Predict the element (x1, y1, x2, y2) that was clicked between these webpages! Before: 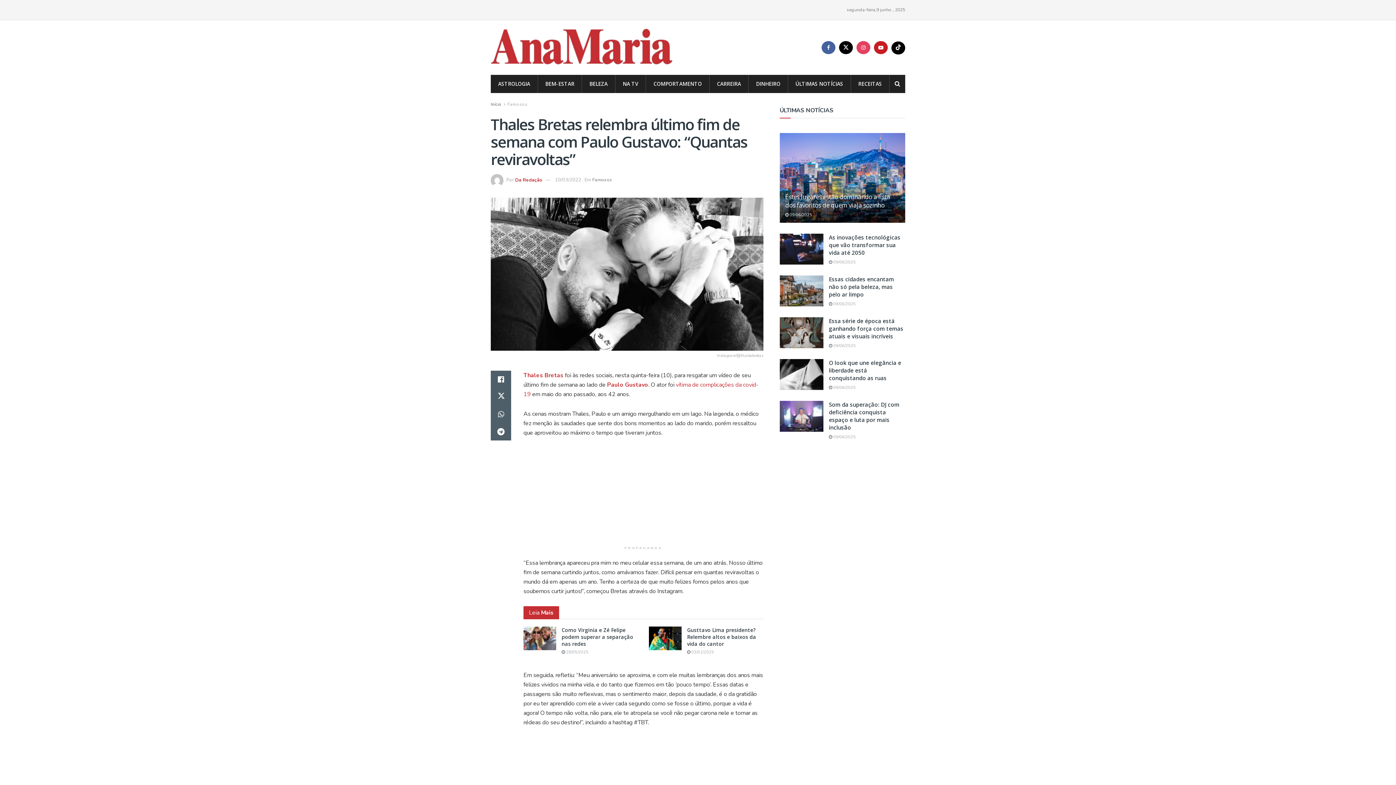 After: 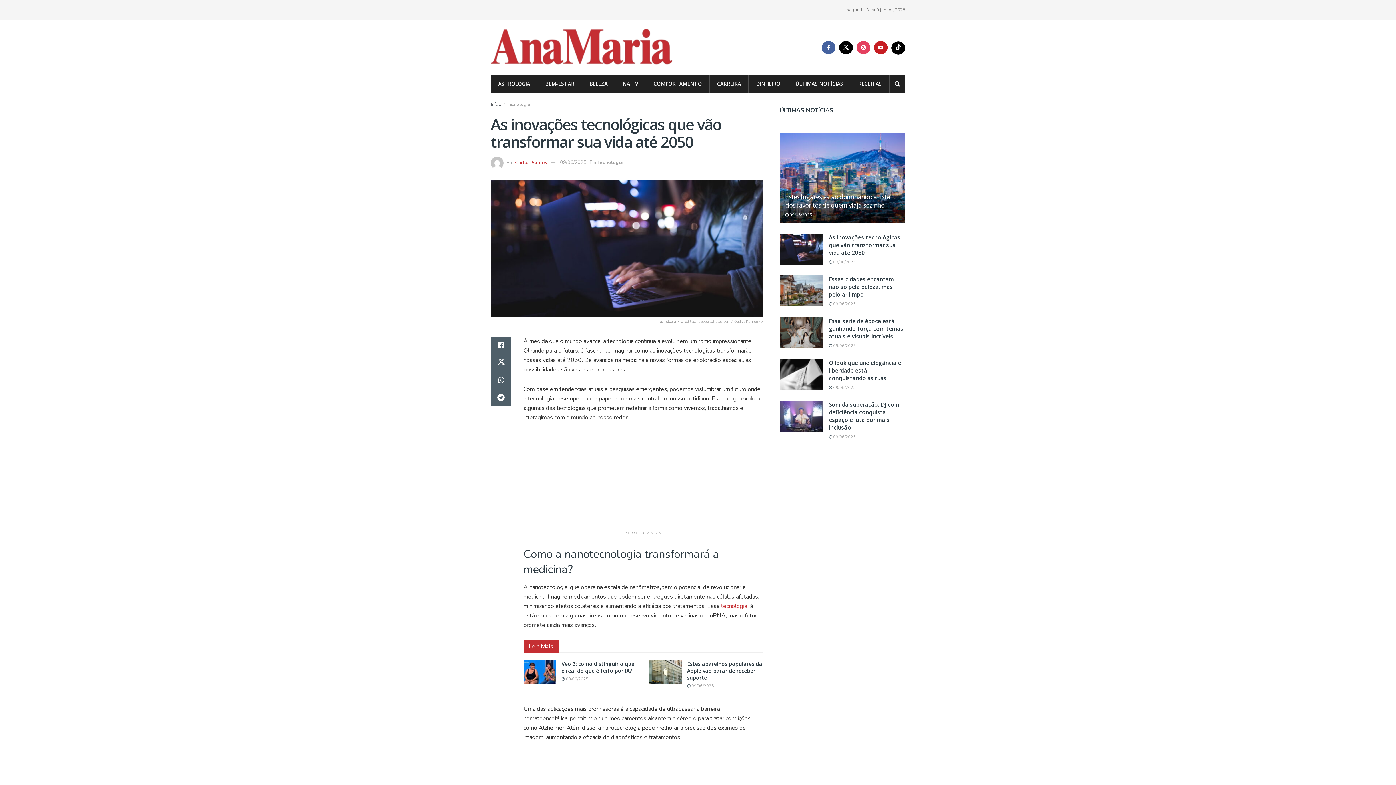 Action: label:  09/06/2025 bbox: (829, 259, 856, 264)